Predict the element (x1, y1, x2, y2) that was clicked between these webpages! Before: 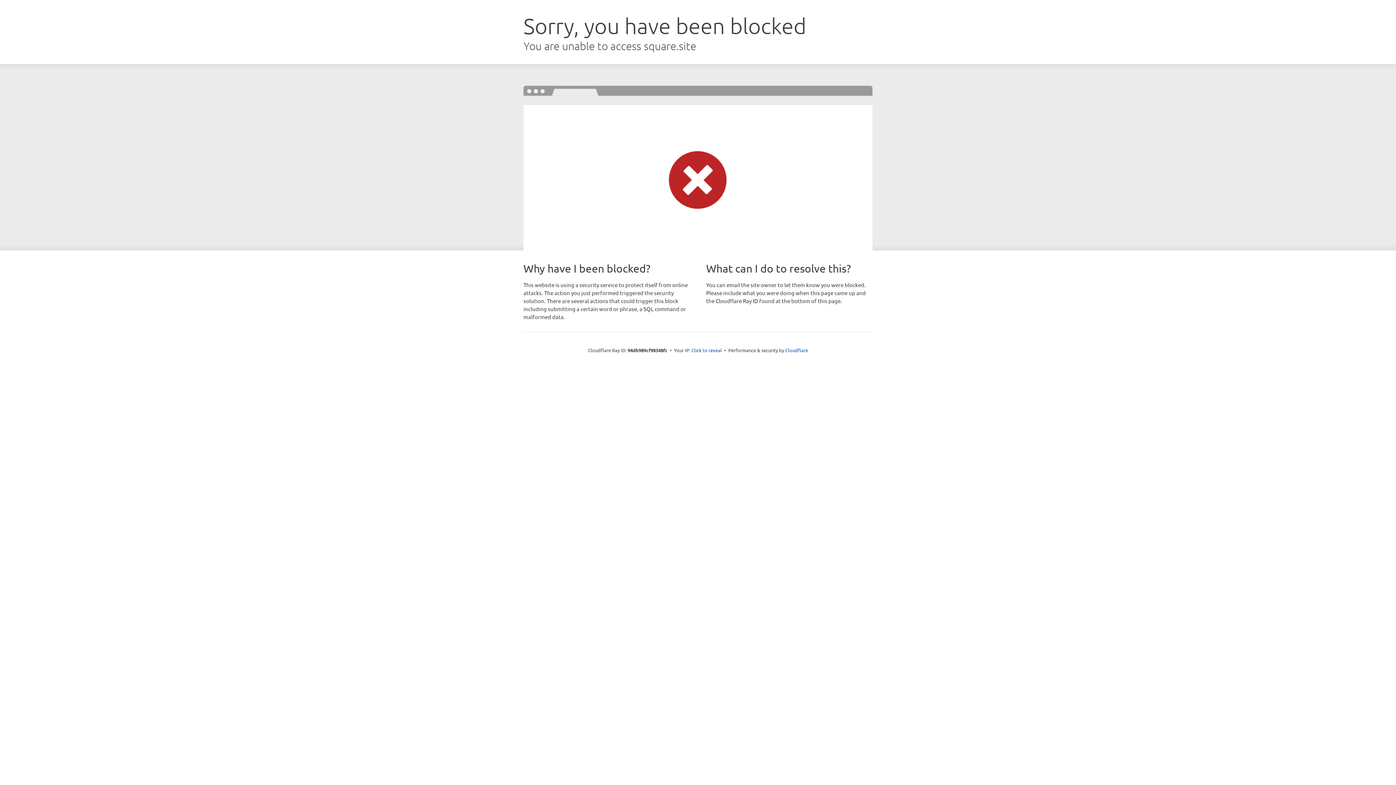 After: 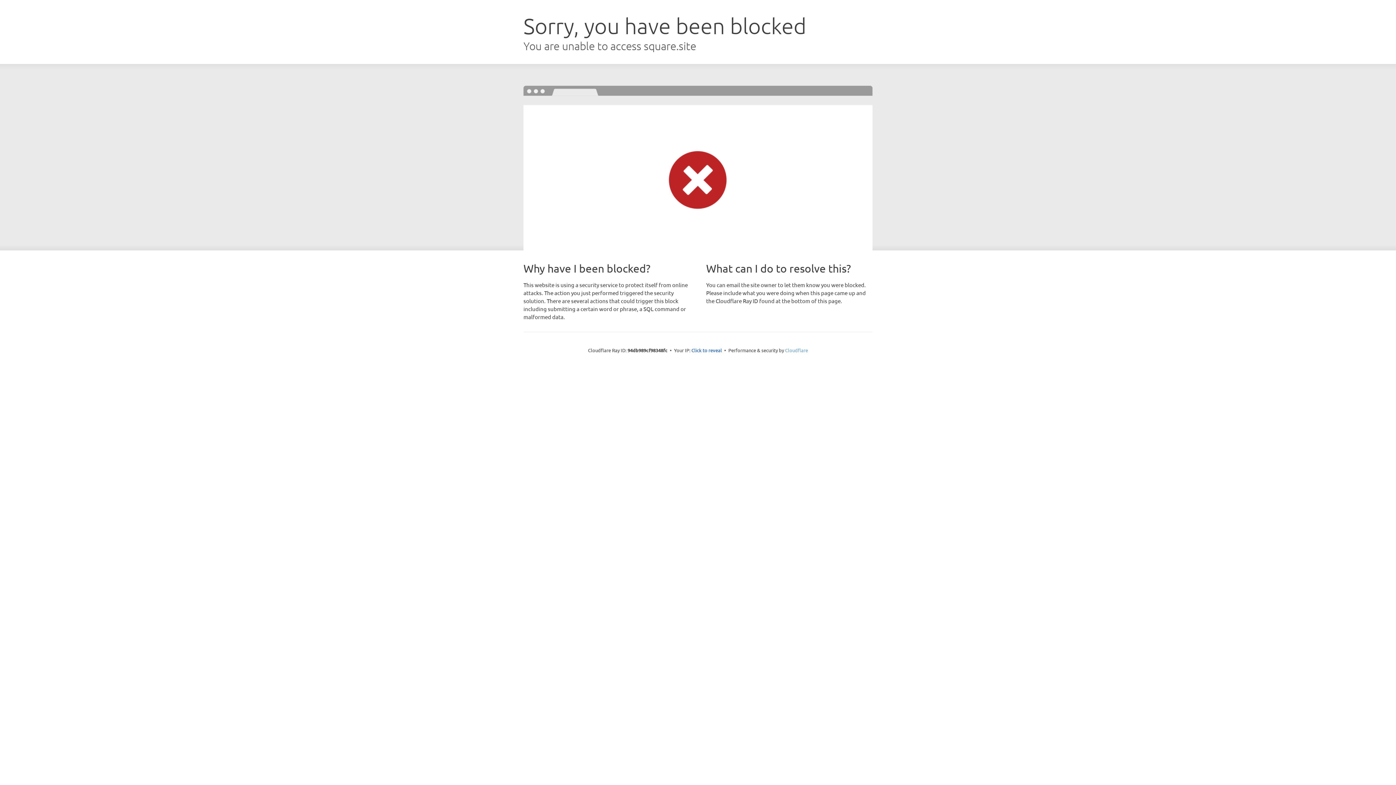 Action: label: Cloudflare bbox: (785, 347, 808, 353)